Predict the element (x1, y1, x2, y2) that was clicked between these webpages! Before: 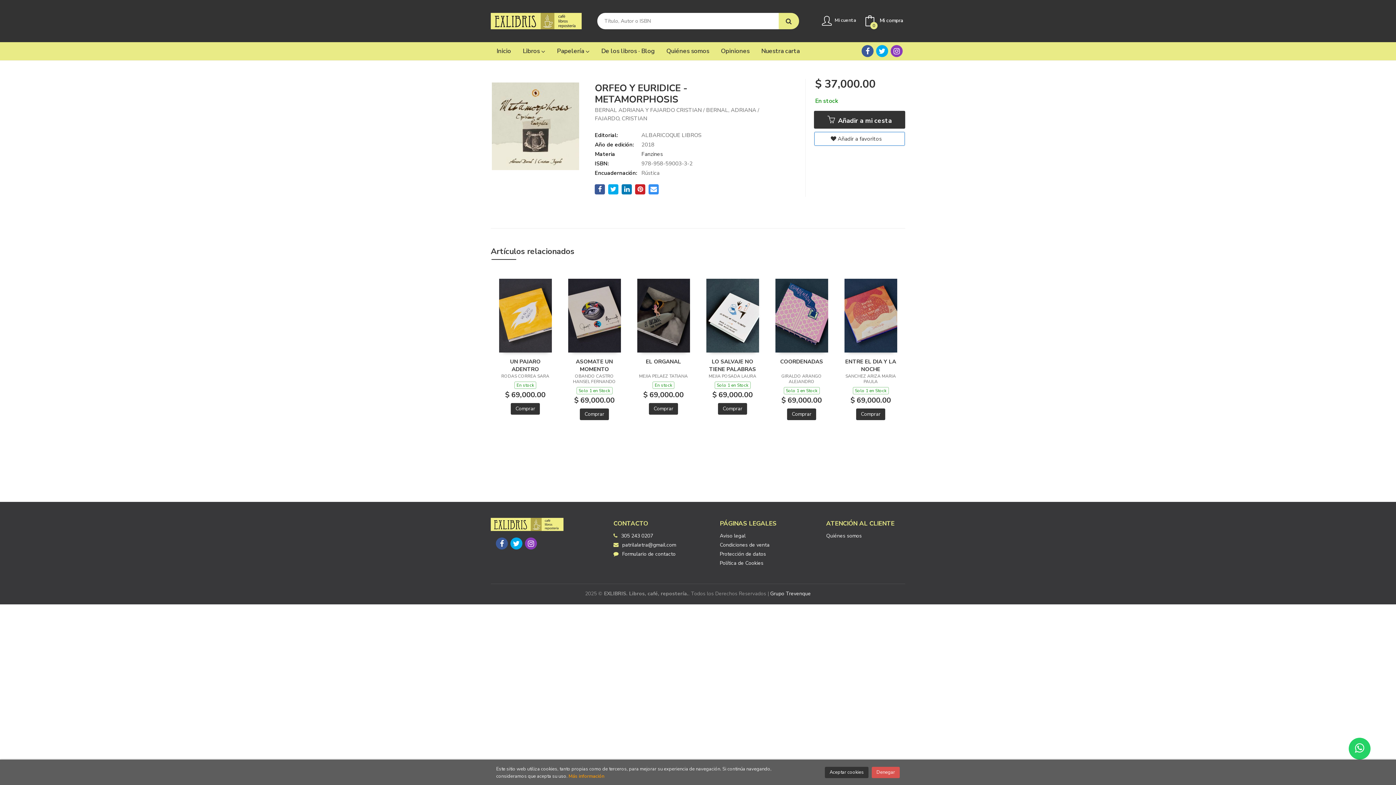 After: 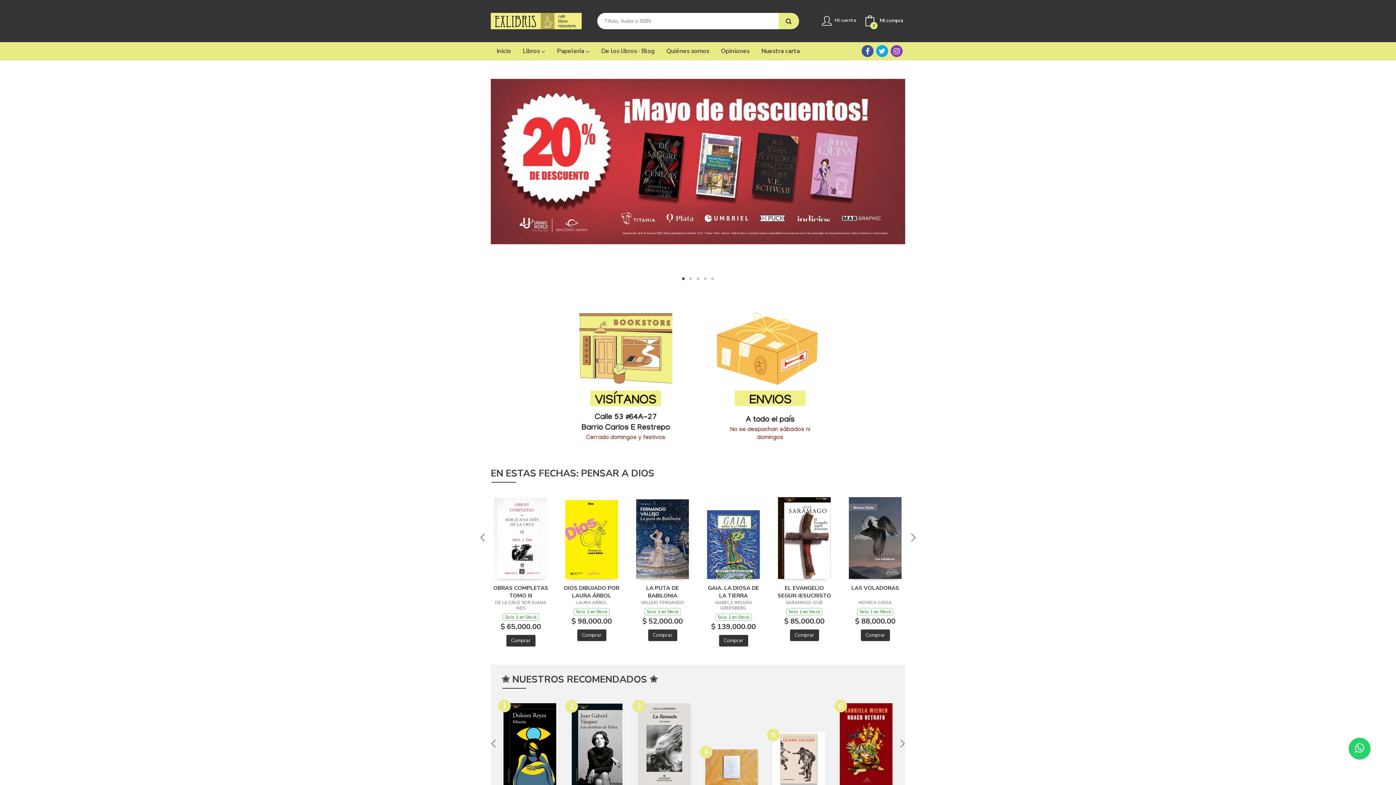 Action: label: Inicio bbox: (496, 42, 517, 60)